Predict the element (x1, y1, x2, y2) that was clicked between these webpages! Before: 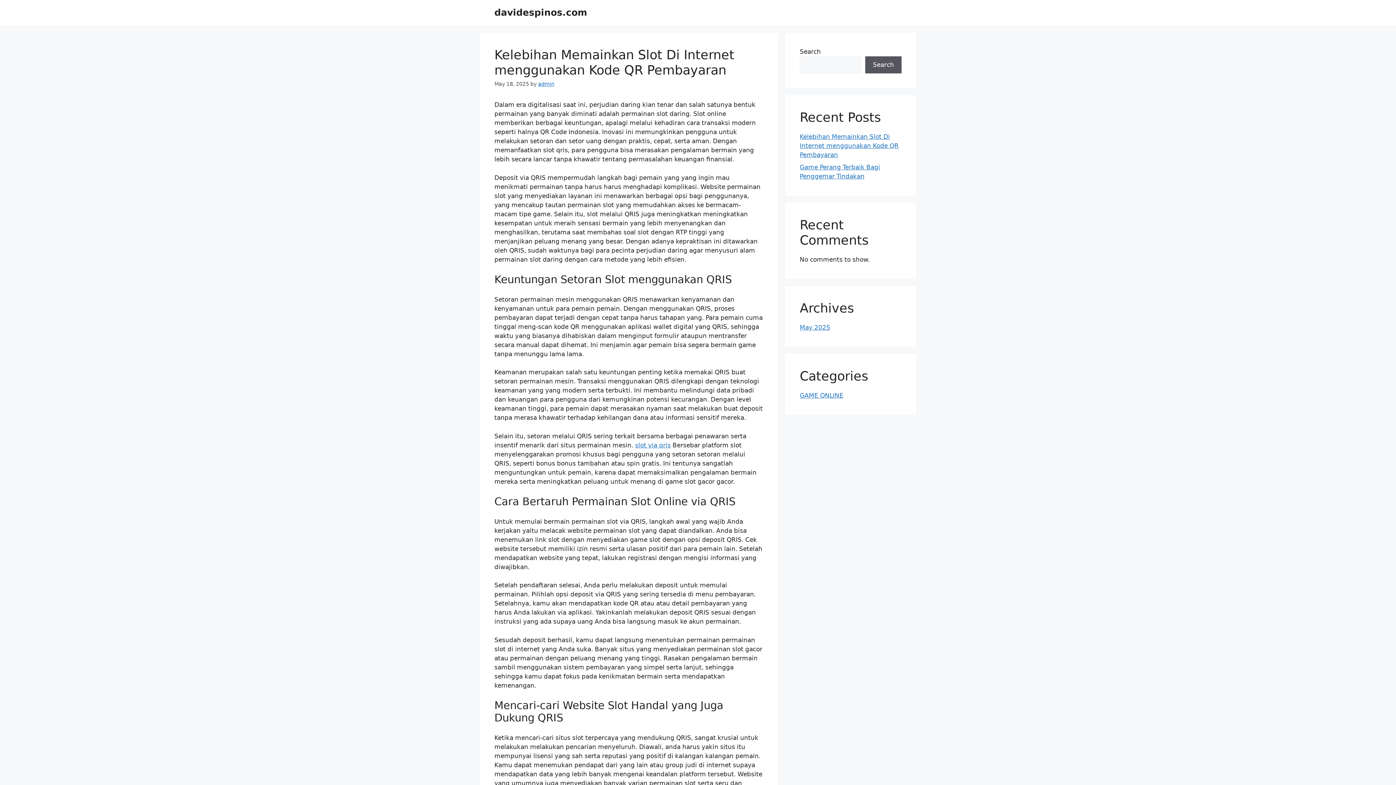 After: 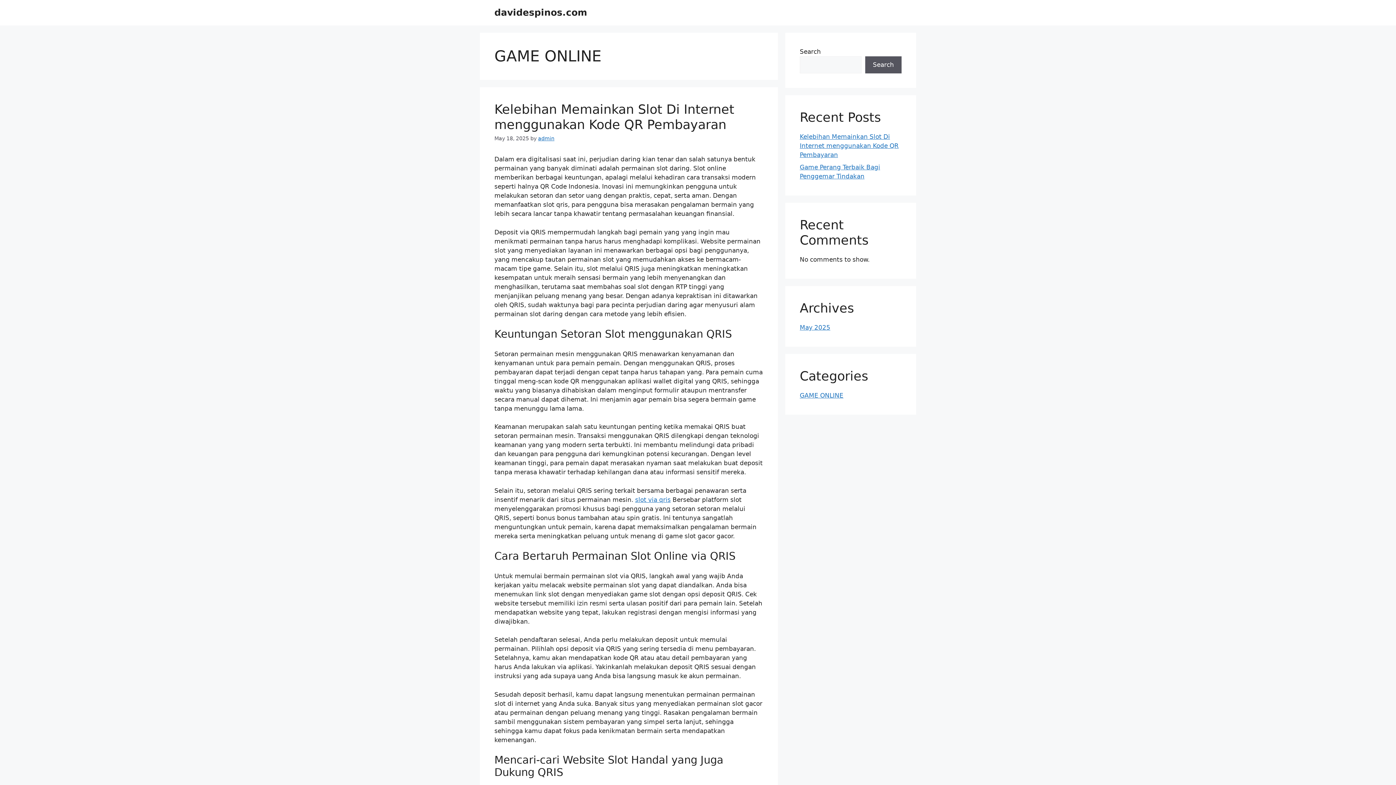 Action: label: GAME ONLINE bbox: (800, 391, 843, 399)